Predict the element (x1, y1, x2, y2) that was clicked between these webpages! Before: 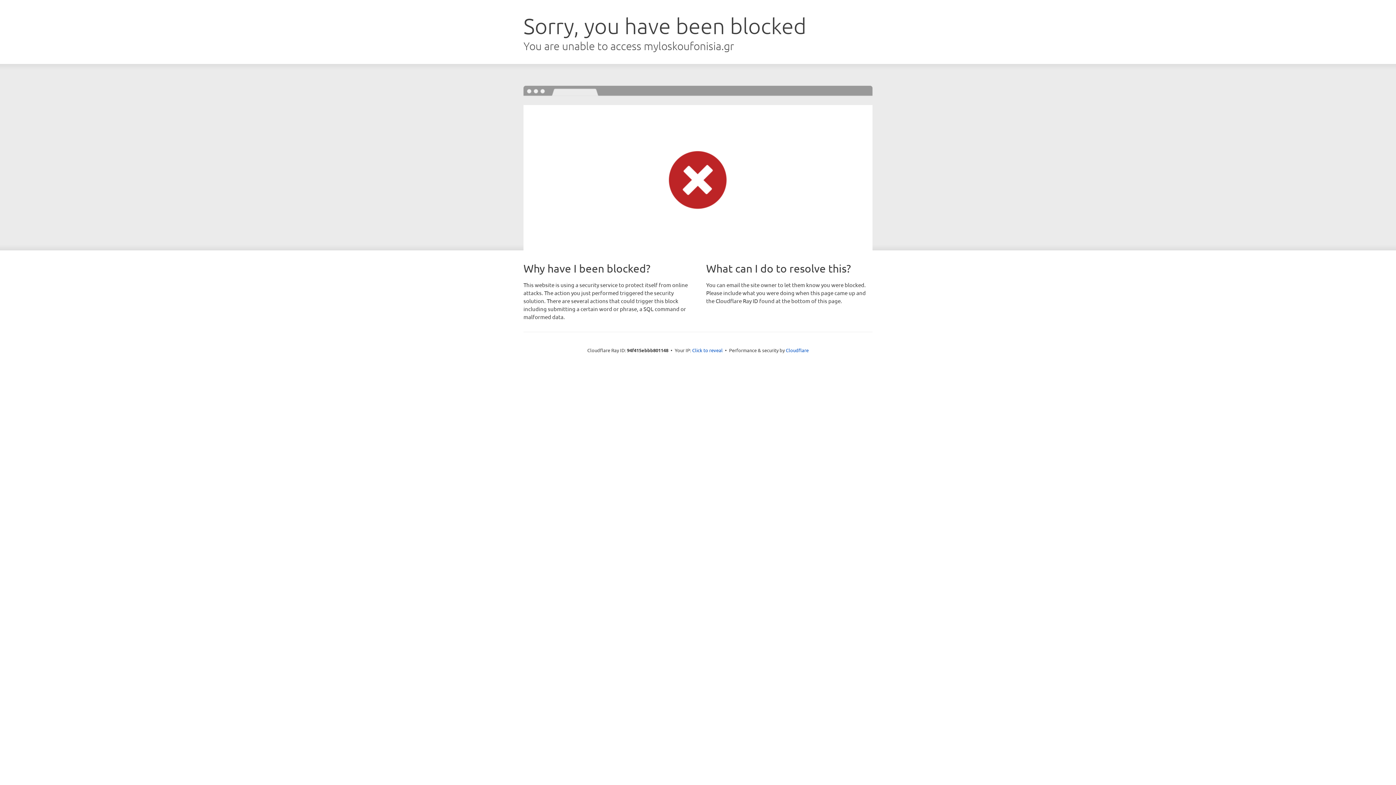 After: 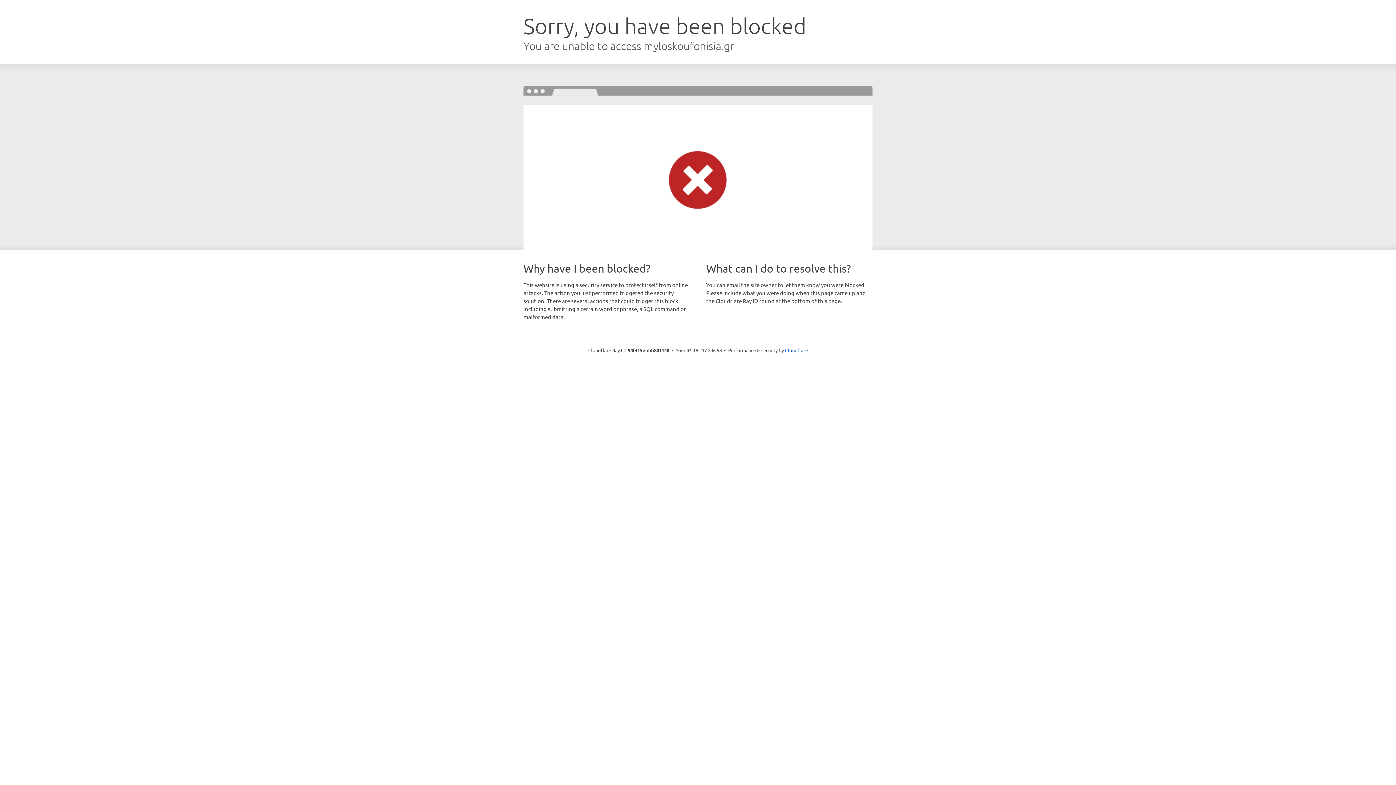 Action: label: Click to reveal bbox: (692, 346, 722, 353)